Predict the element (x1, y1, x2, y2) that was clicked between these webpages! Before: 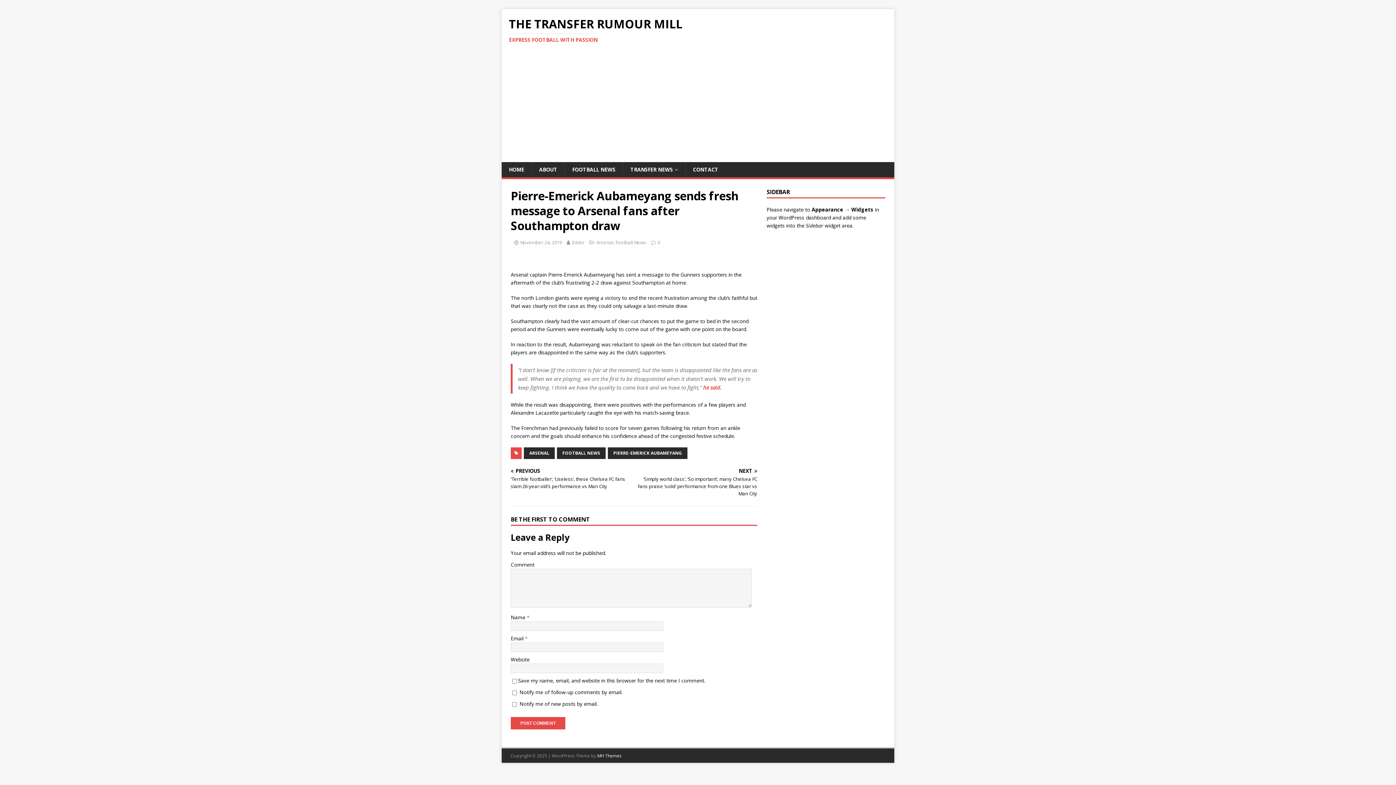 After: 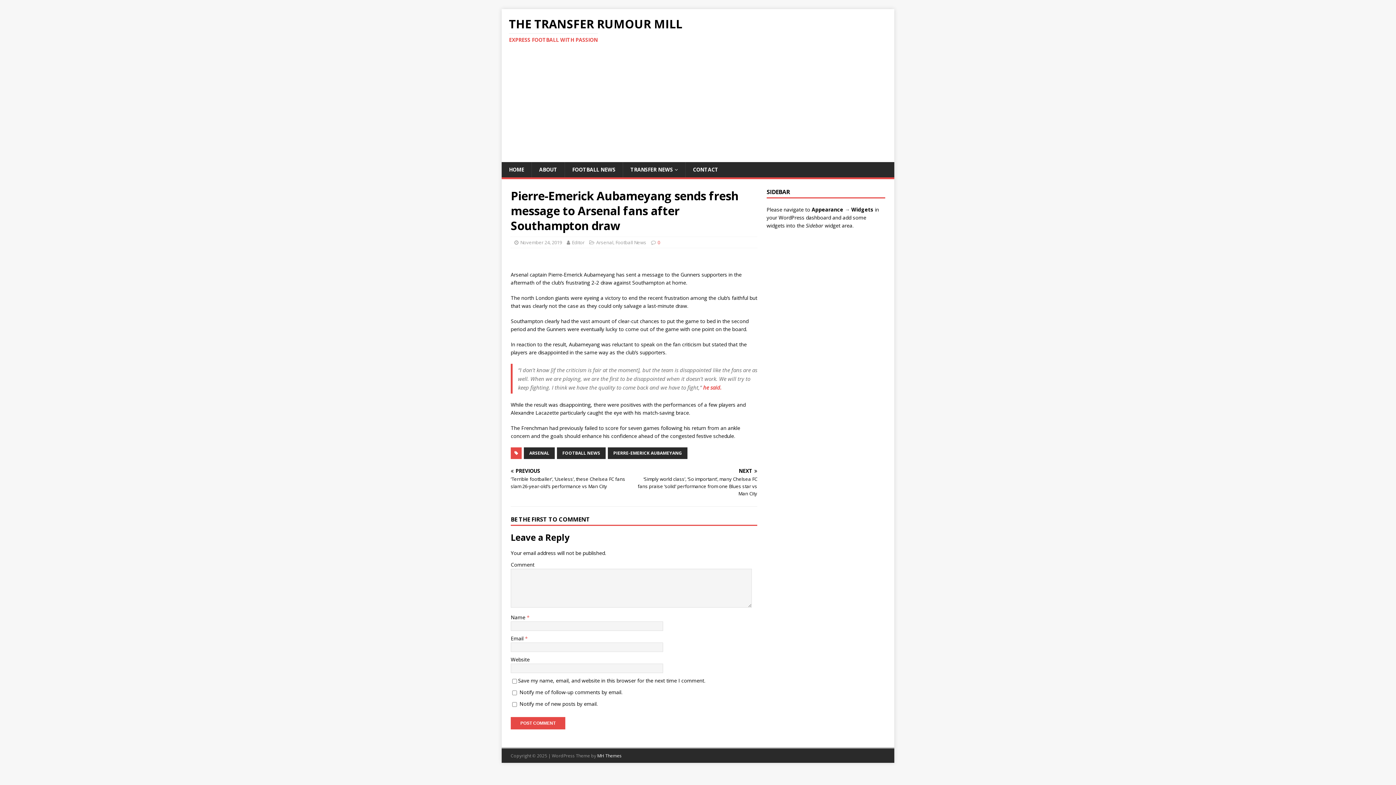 Action: bbox: (657, 239, 660, 245) label: 0